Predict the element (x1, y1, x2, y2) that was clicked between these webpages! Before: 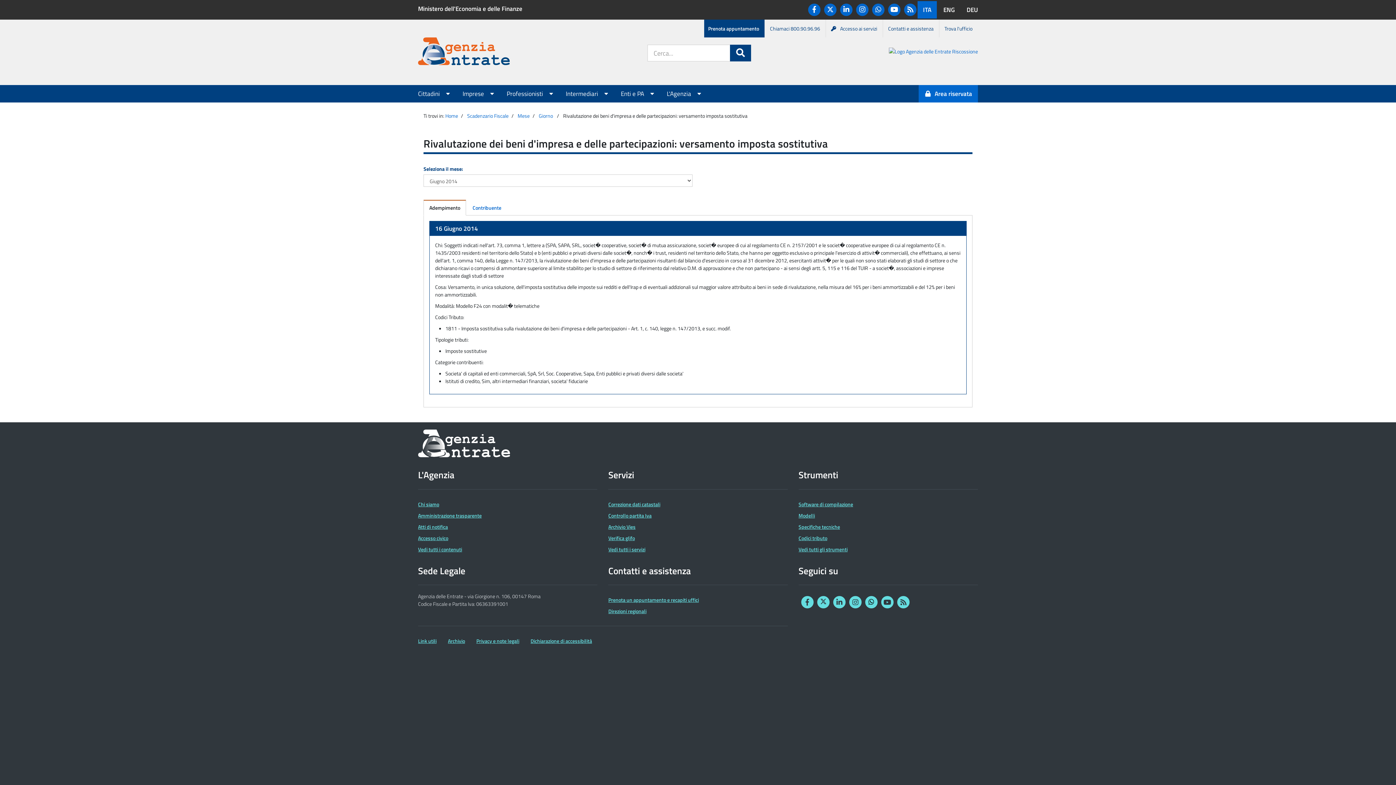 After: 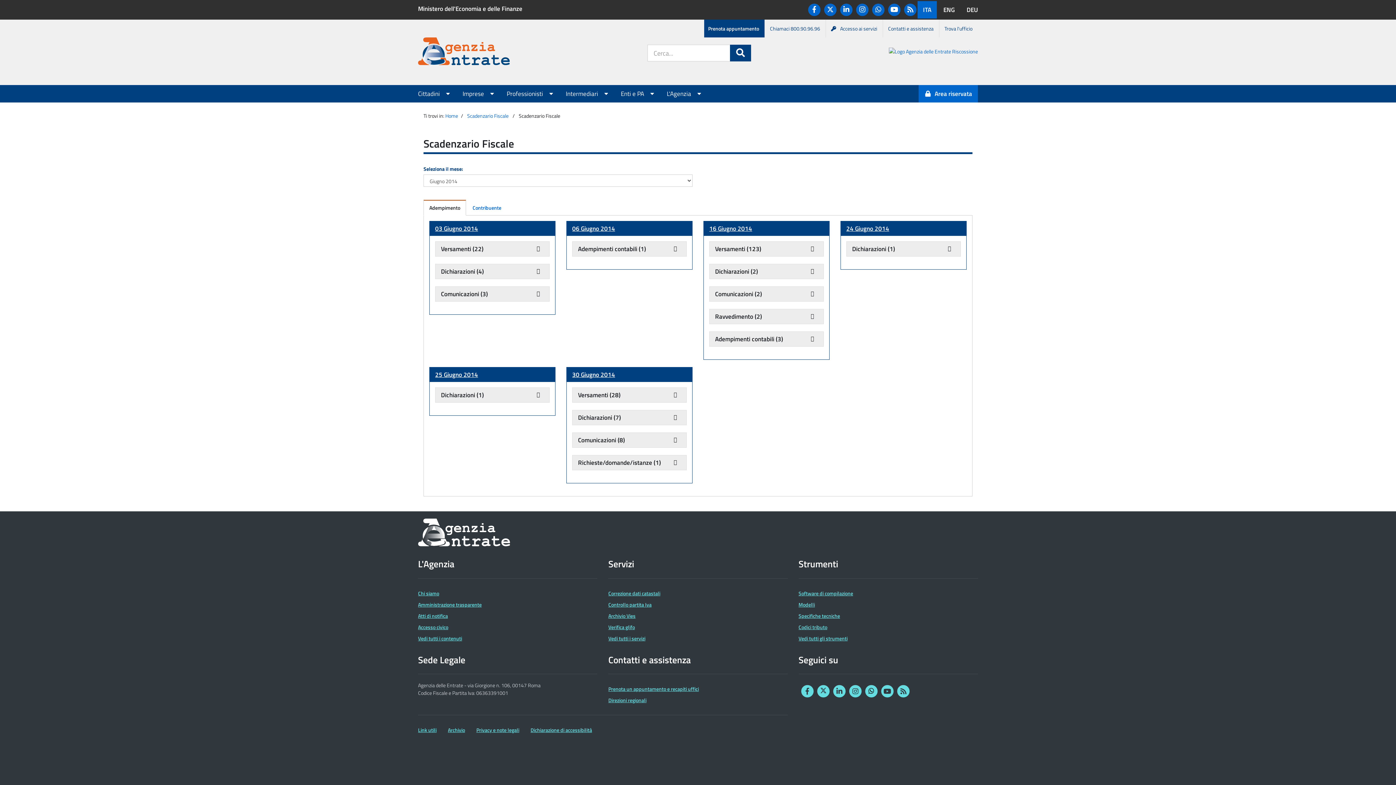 Action: bbox: (423, 199, 466, 215) label: Adempimento